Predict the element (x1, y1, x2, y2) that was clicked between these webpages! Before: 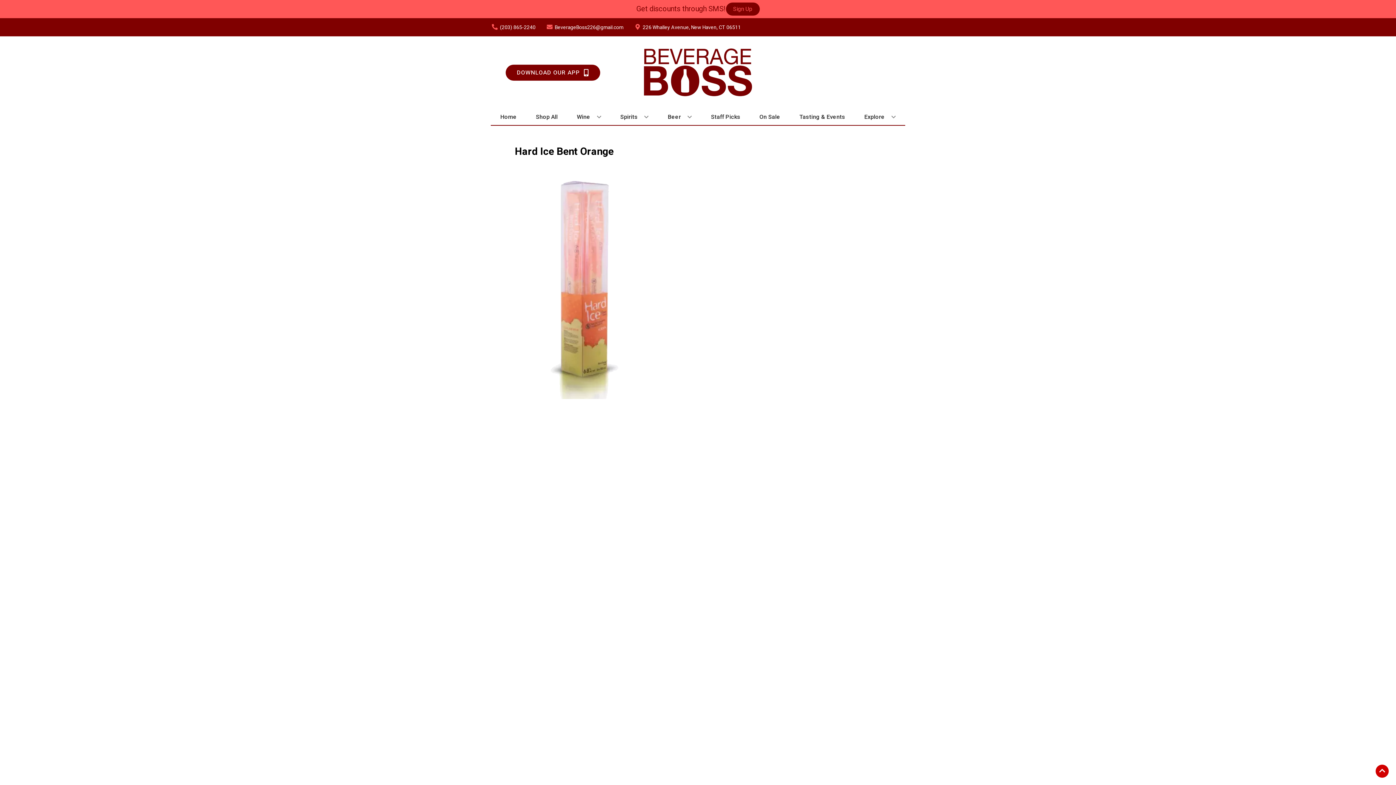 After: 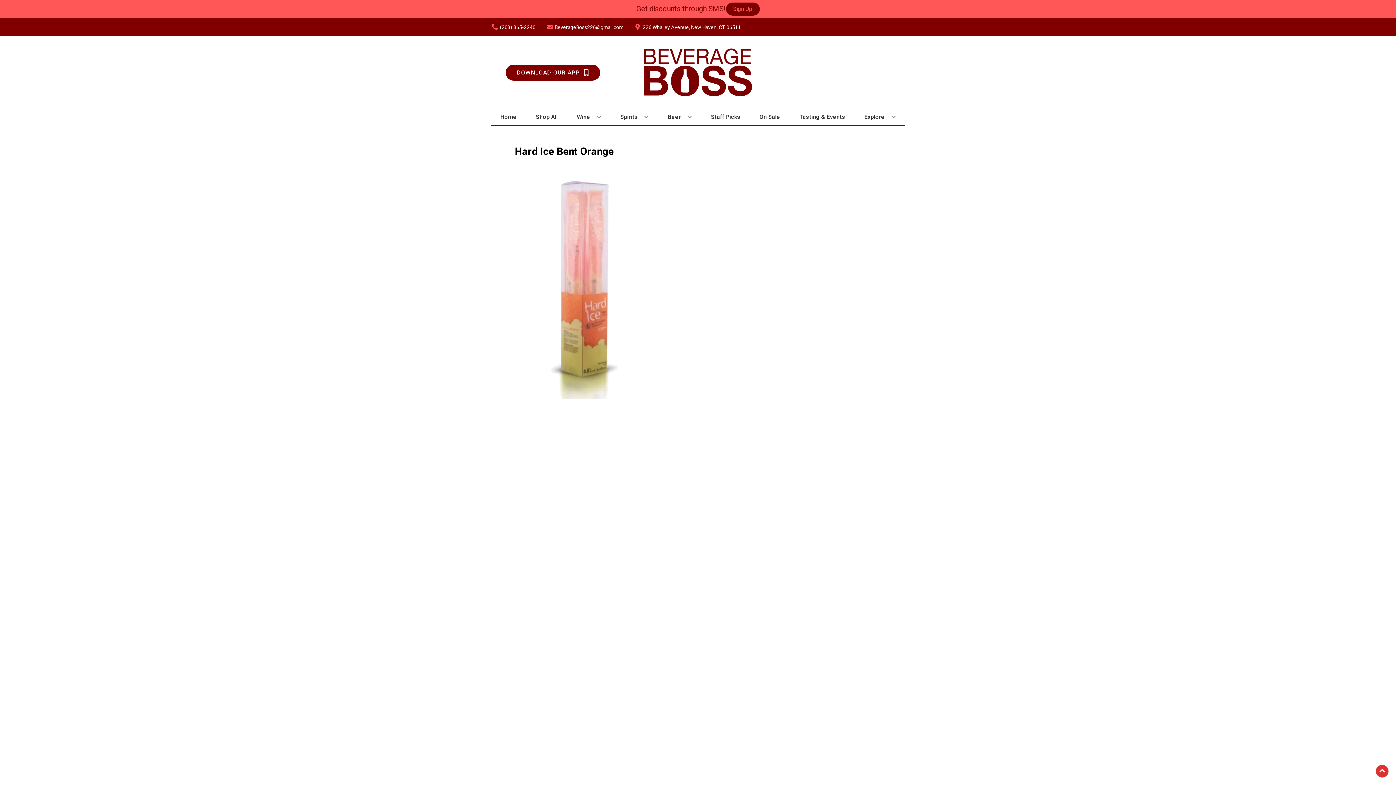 Action: label: Go to top bbox: (1376, 765, 1389, 778)